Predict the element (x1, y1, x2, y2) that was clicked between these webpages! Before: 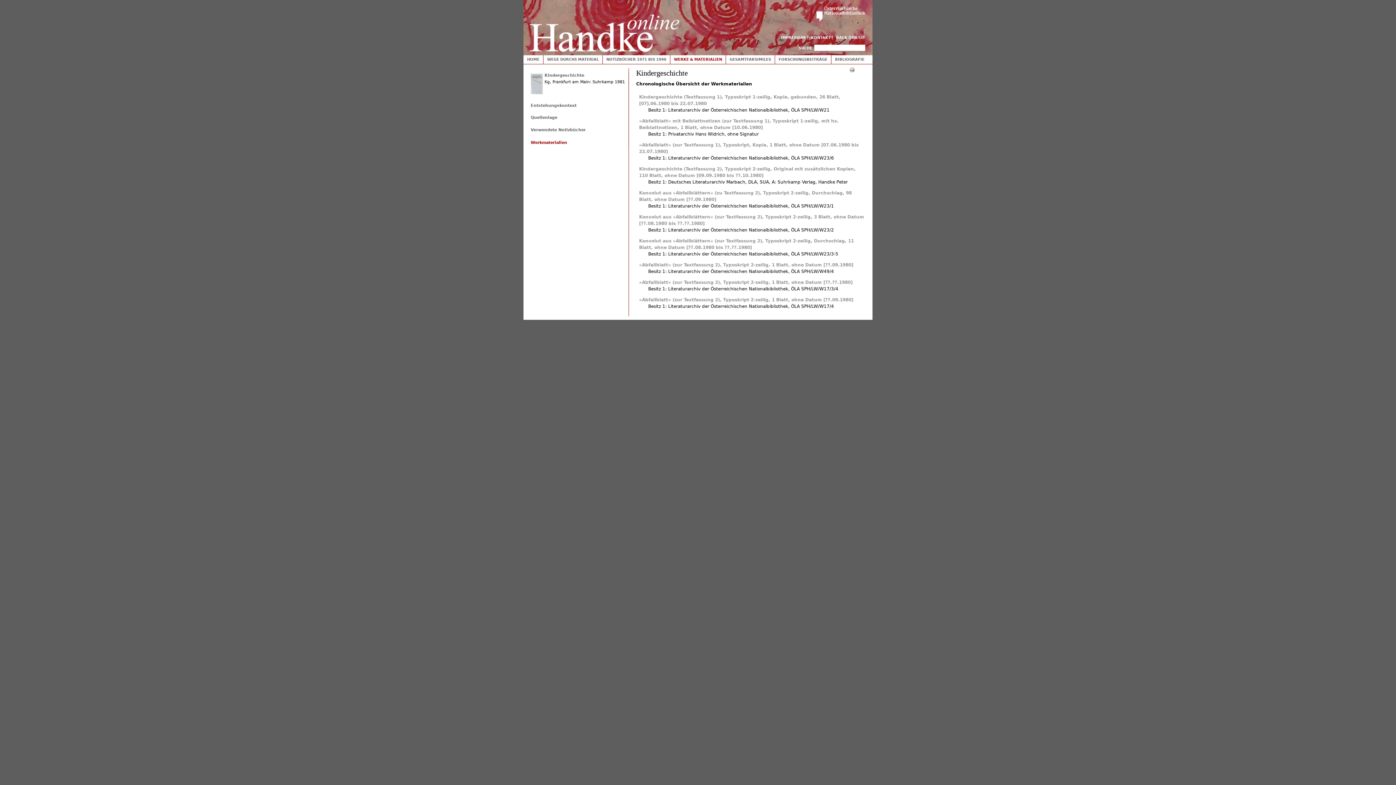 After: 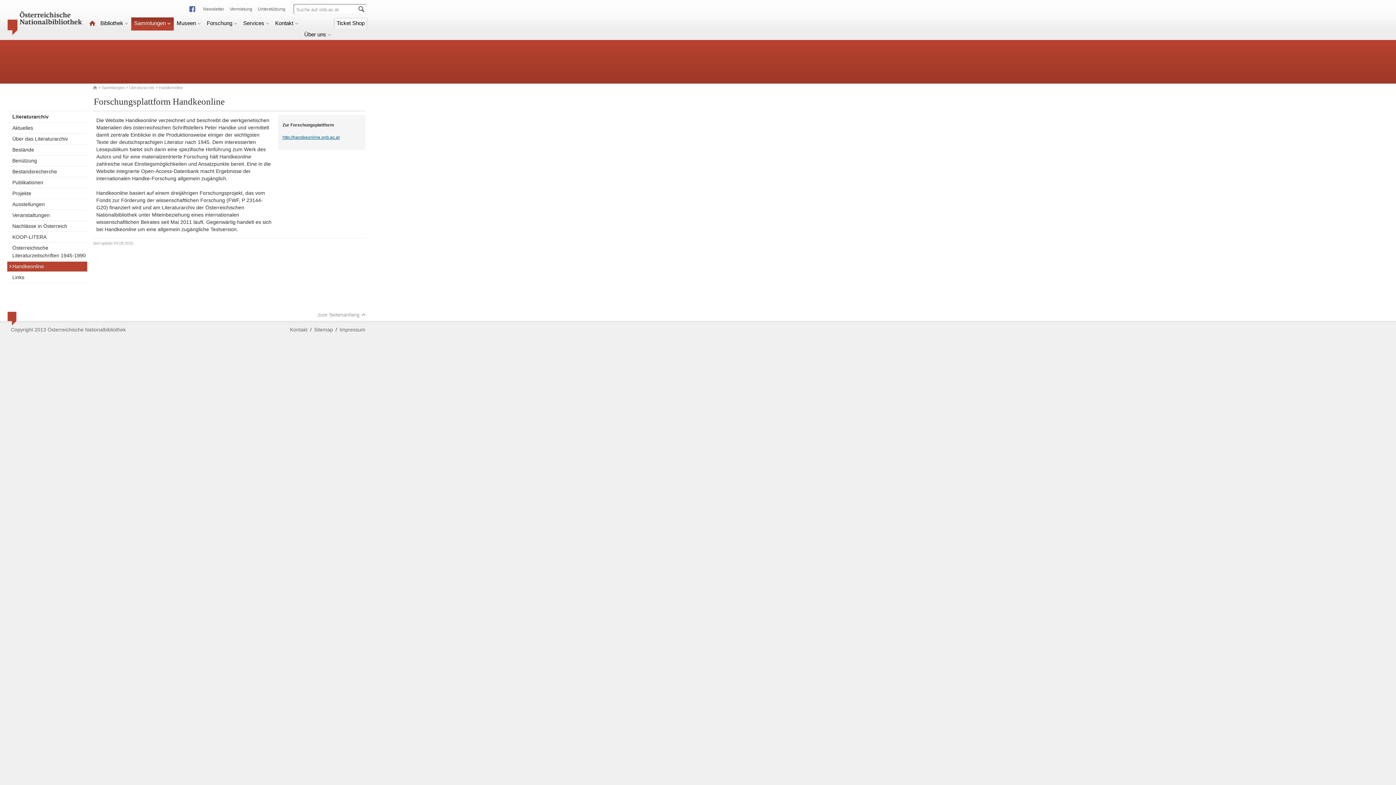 Action: label: BACK ÖNB/LIT bbox: (836, 35, 865, 39)